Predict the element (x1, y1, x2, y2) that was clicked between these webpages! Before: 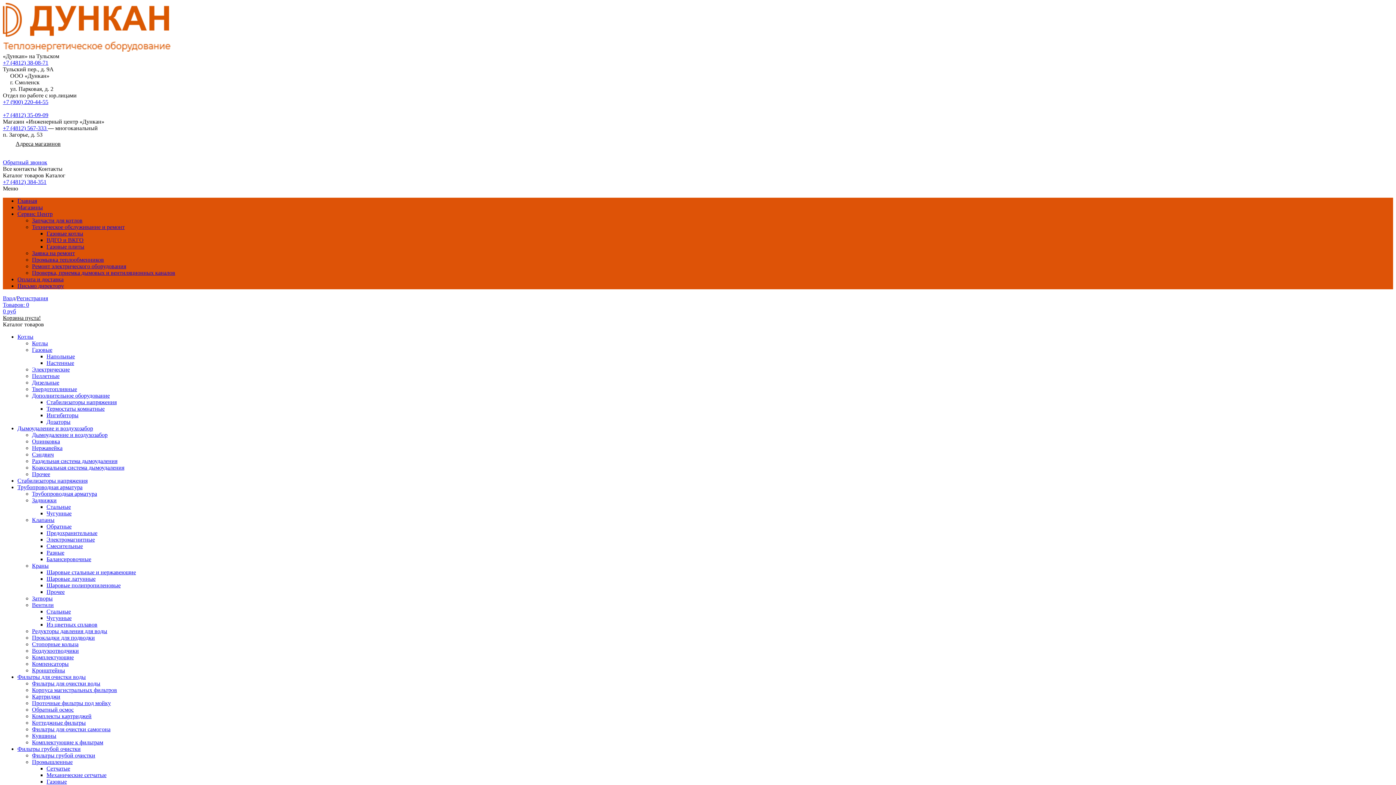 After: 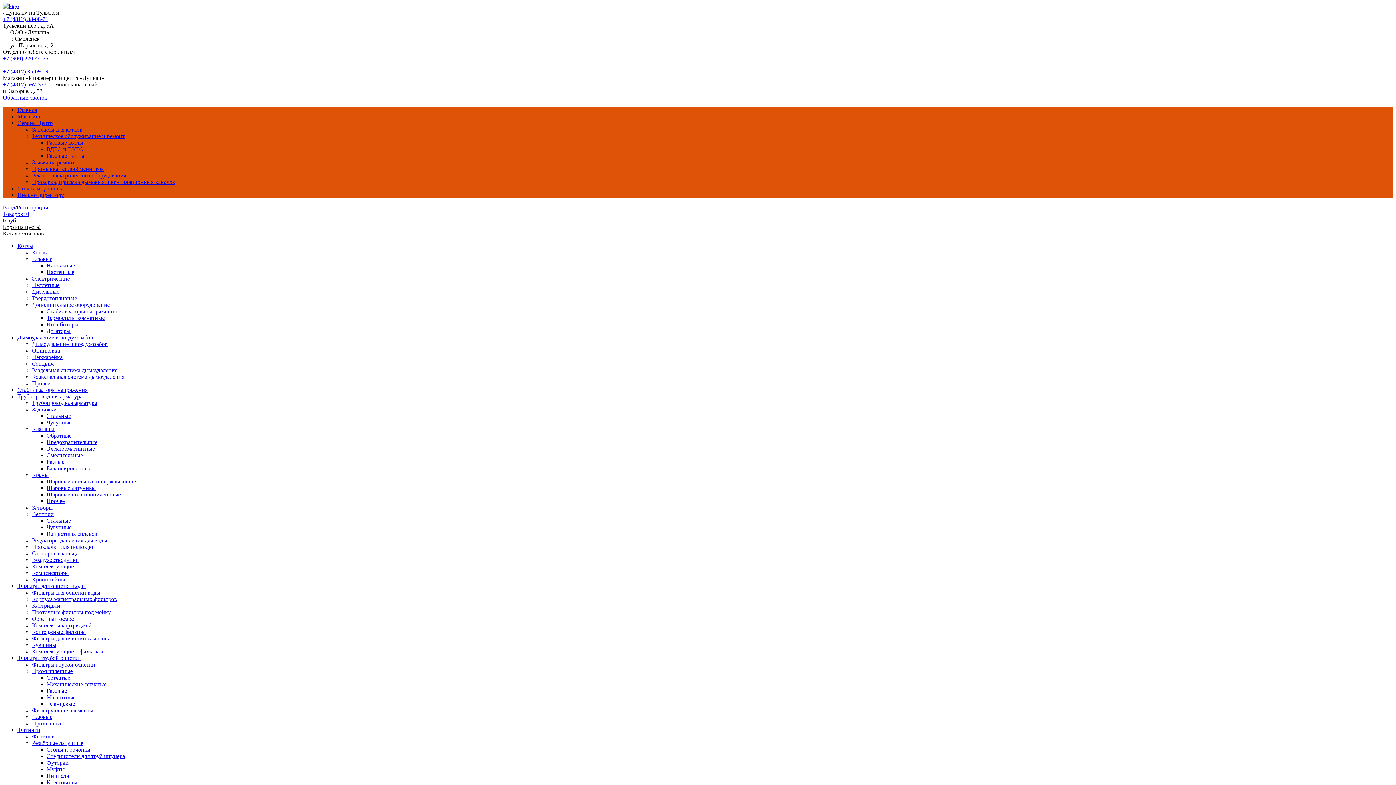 Action: bbox: (32, 661, 68, 667) label: Компенсаторы